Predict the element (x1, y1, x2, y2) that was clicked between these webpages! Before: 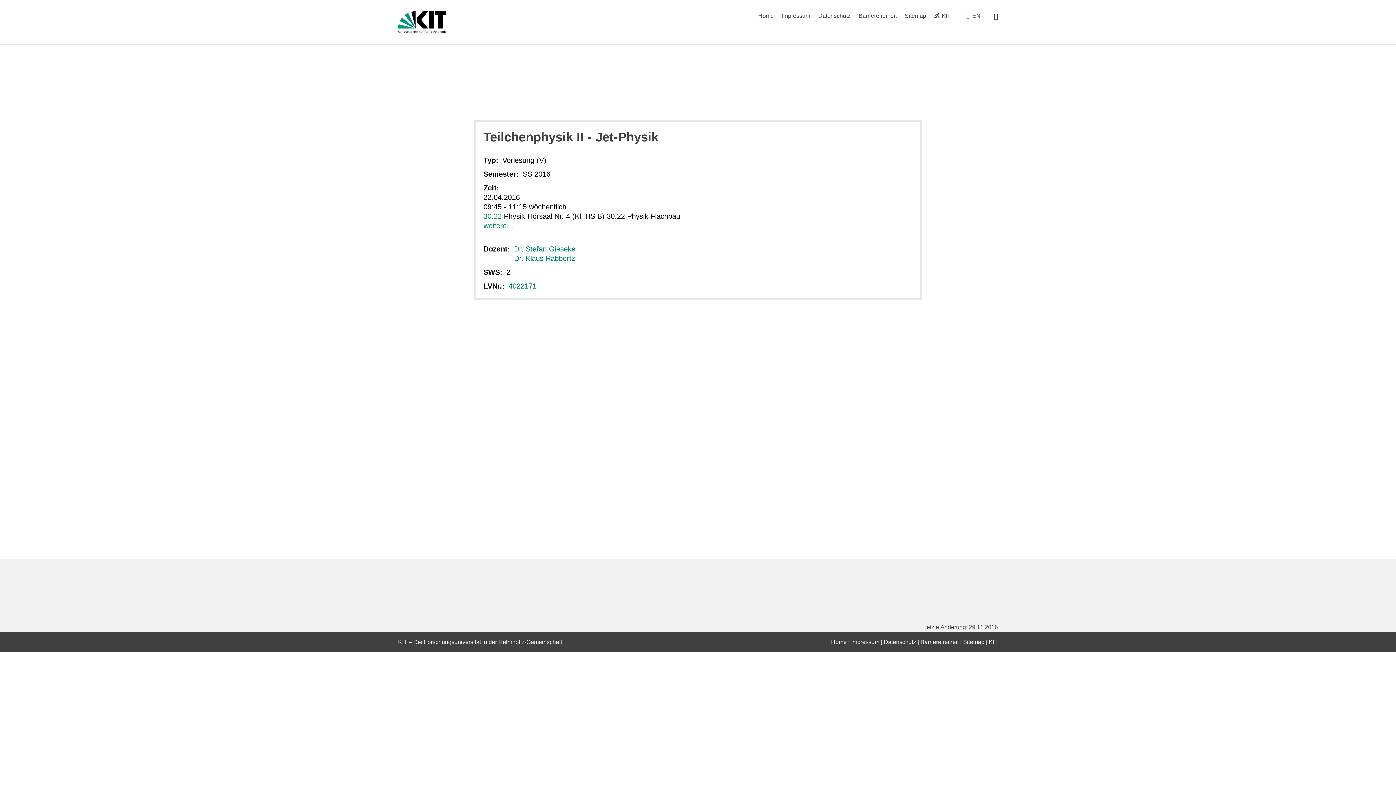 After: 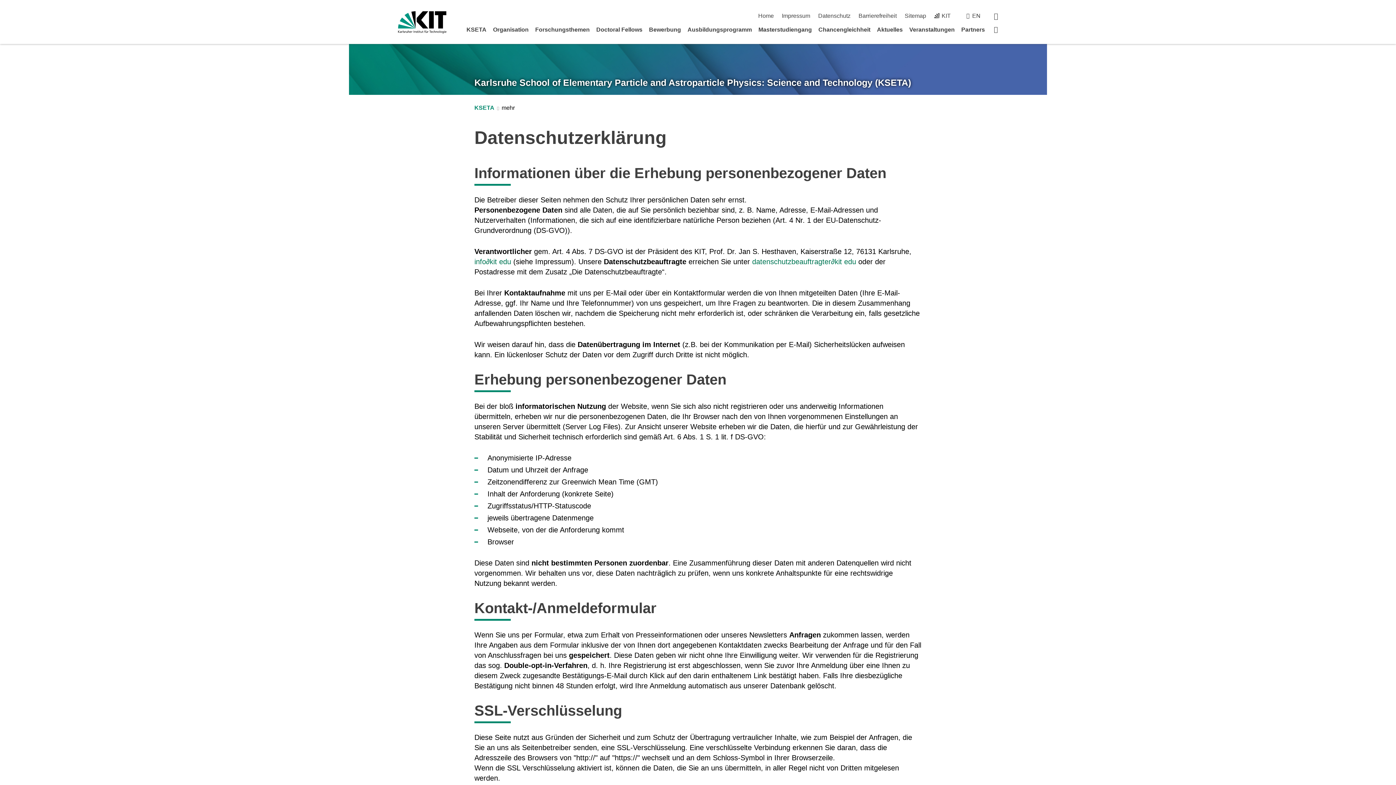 Action: bbox: (818, 12, 850, 18) label: Datenschutz